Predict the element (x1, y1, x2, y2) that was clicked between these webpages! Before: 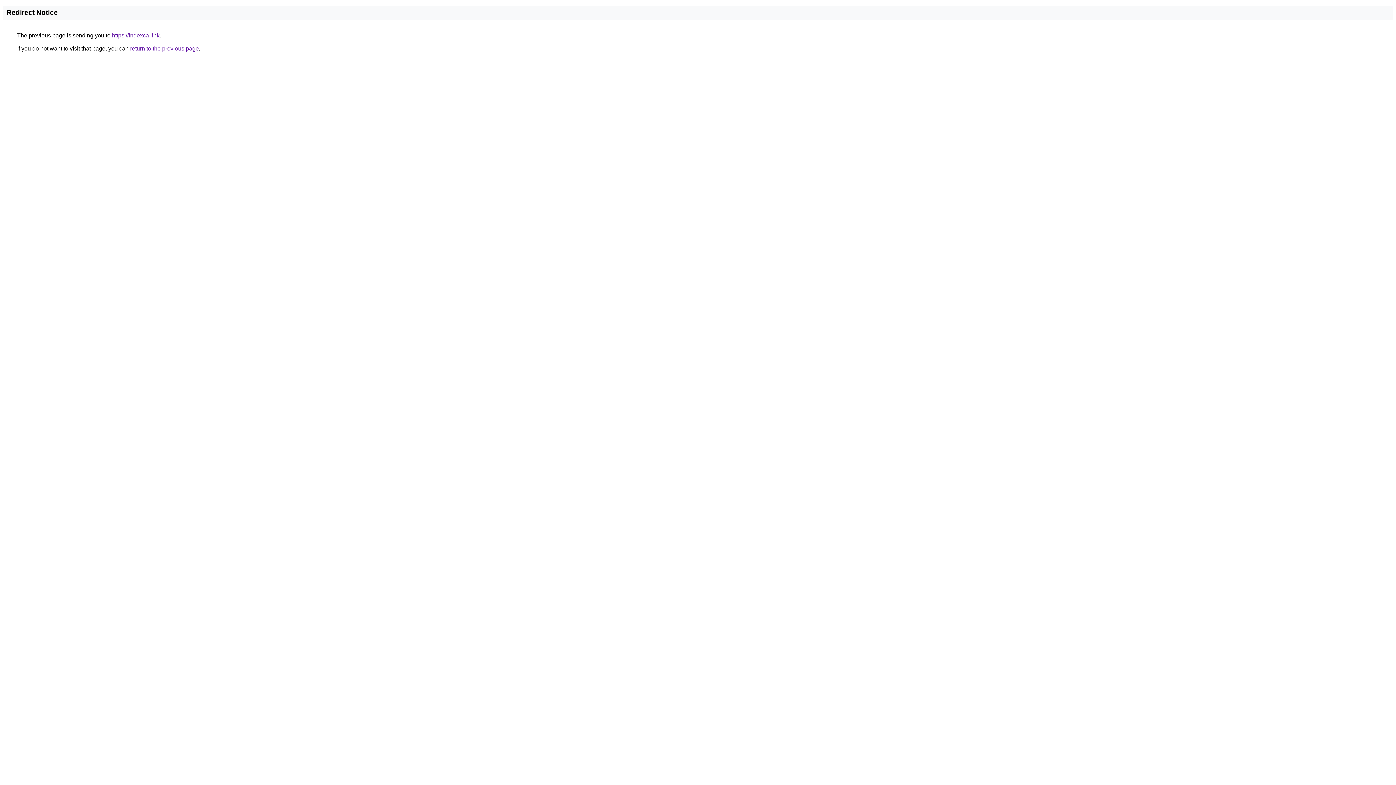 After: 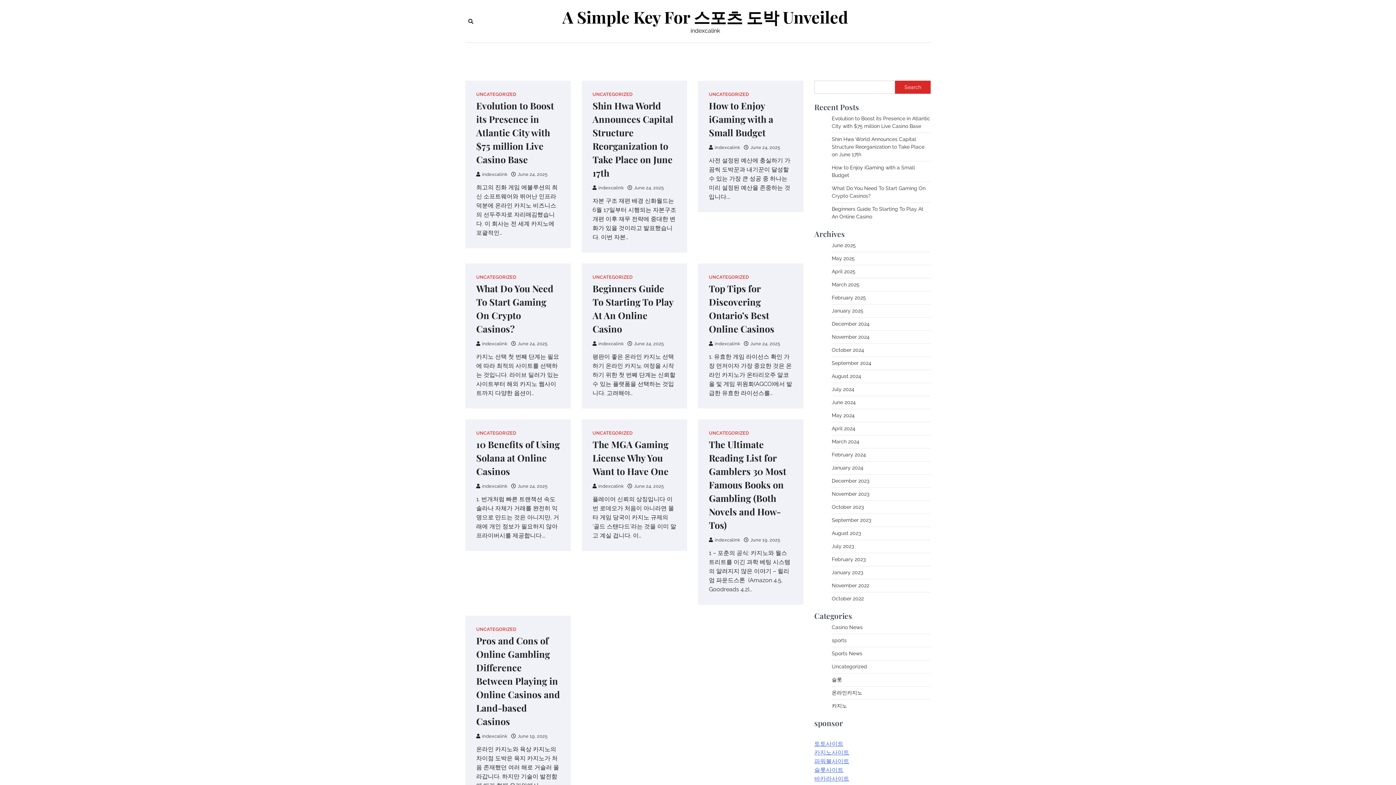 Action: bbox: (112, 32, 159, 38) label: https://indexca.link